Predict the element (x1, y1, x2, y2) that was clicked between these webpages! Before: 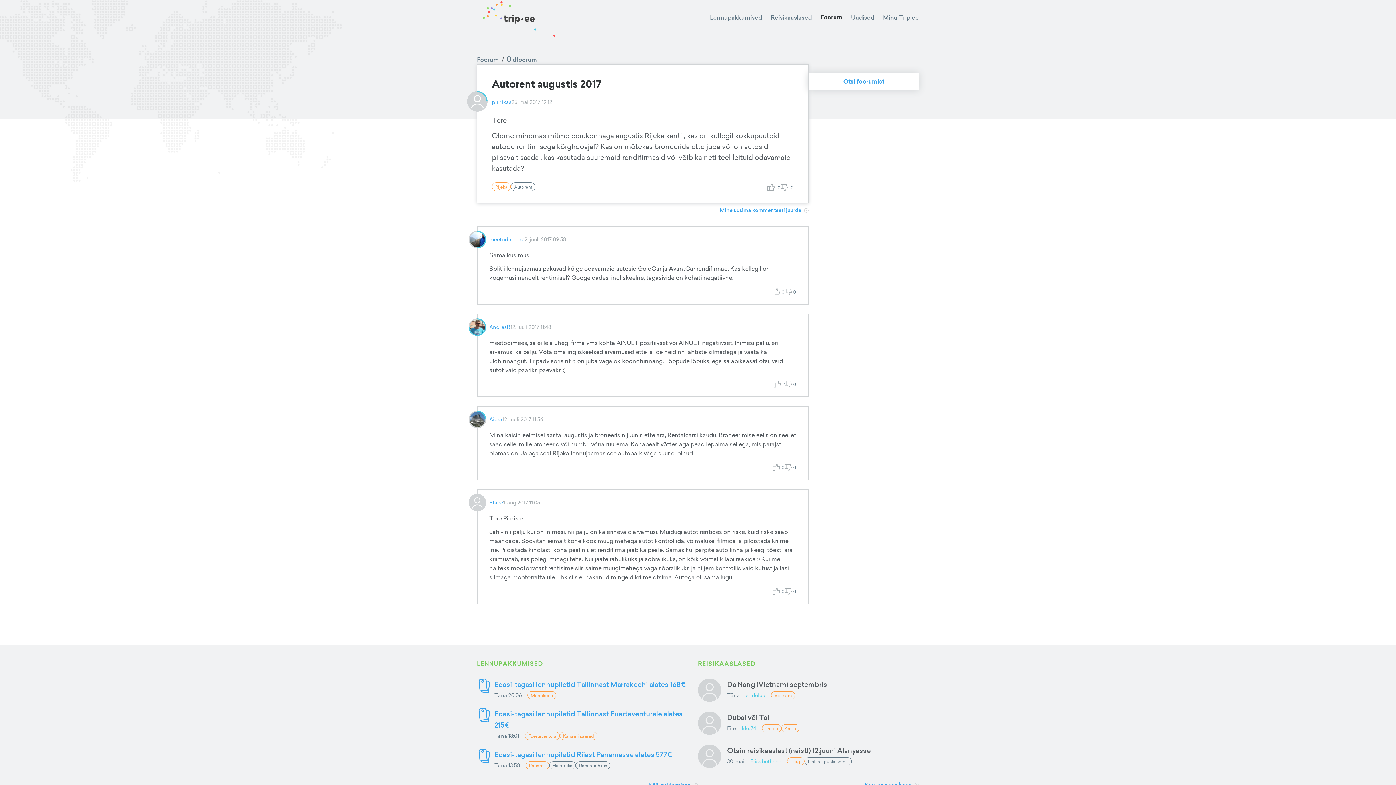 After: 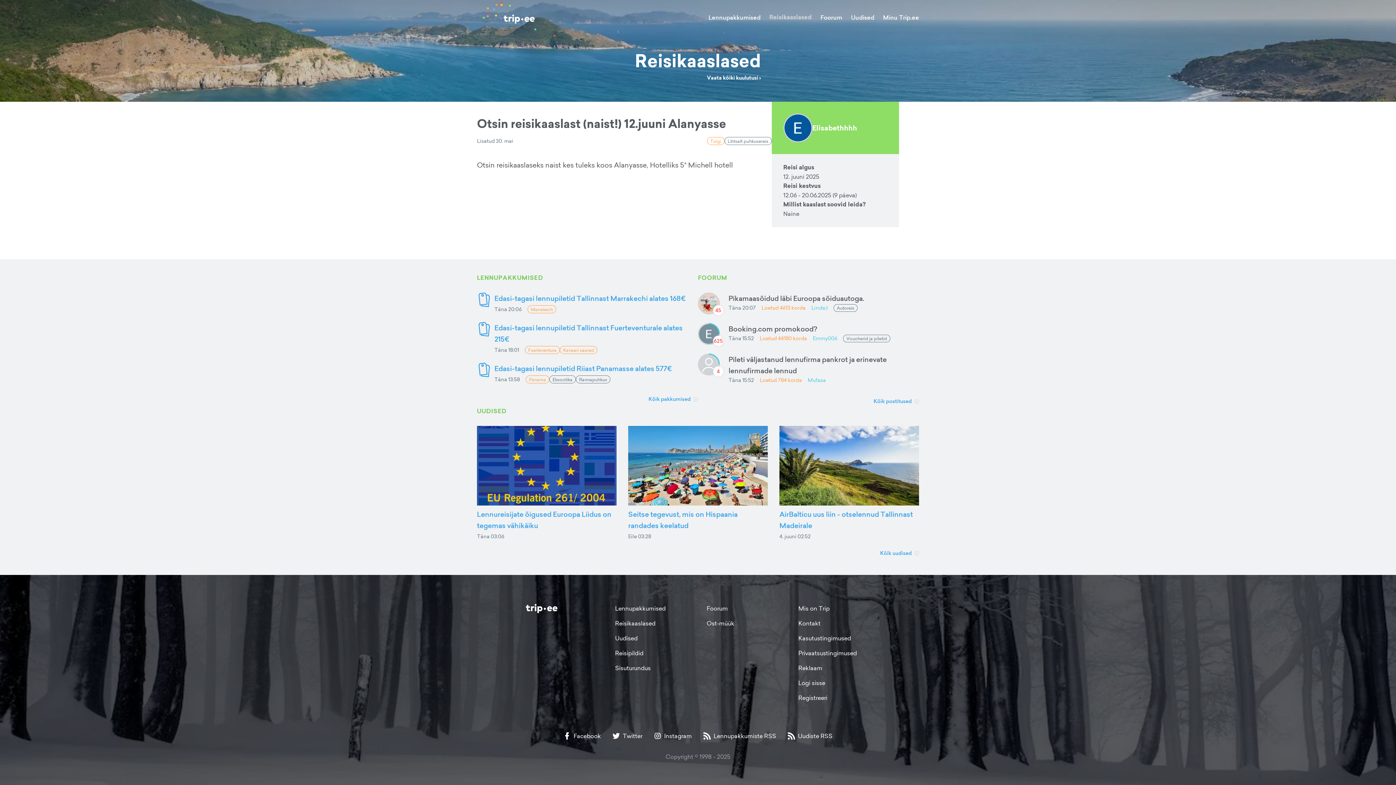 Action: bbox: (698, 745, 721, 770)